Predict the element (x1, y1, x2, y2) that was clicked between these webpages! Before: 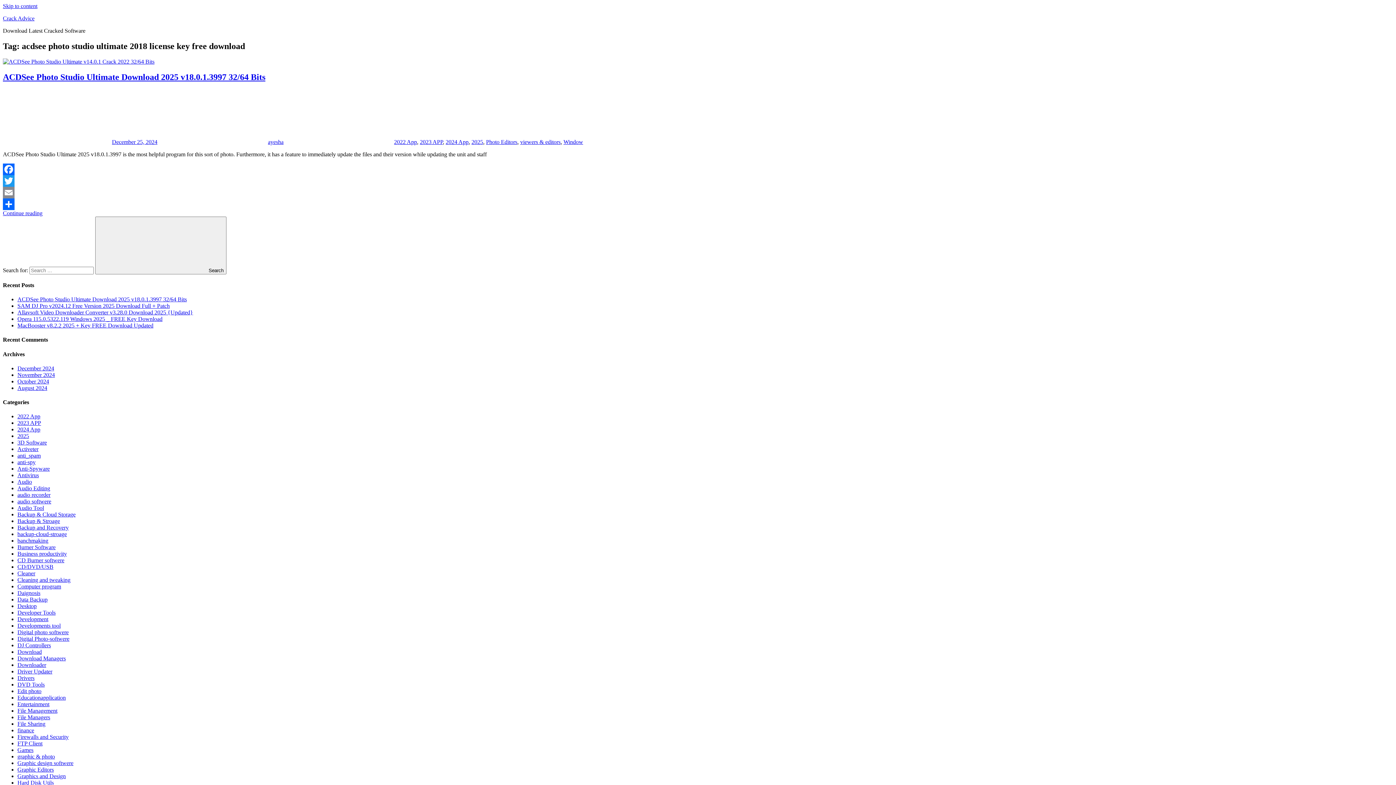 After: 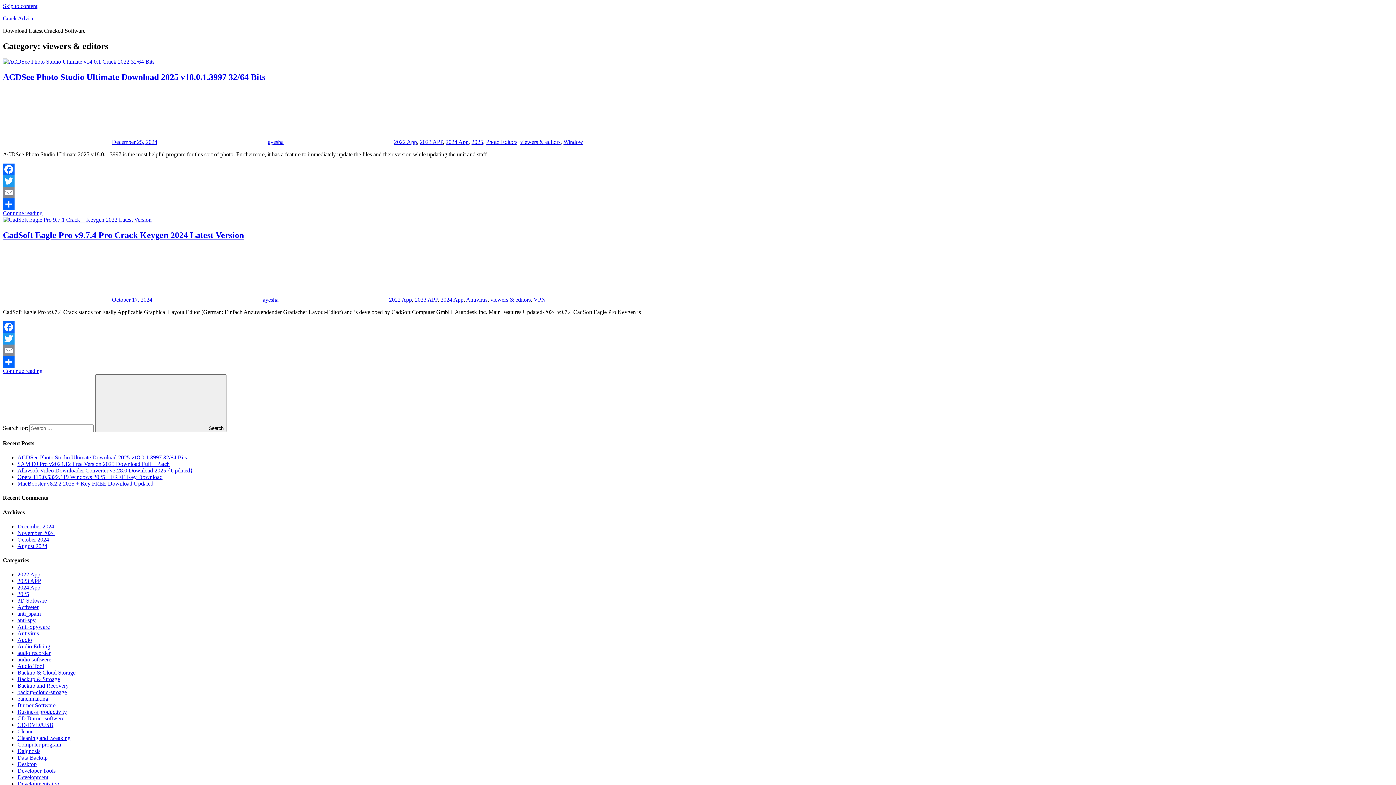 Action: label: viewers & editors bbox: (520, 138, 560, 144)